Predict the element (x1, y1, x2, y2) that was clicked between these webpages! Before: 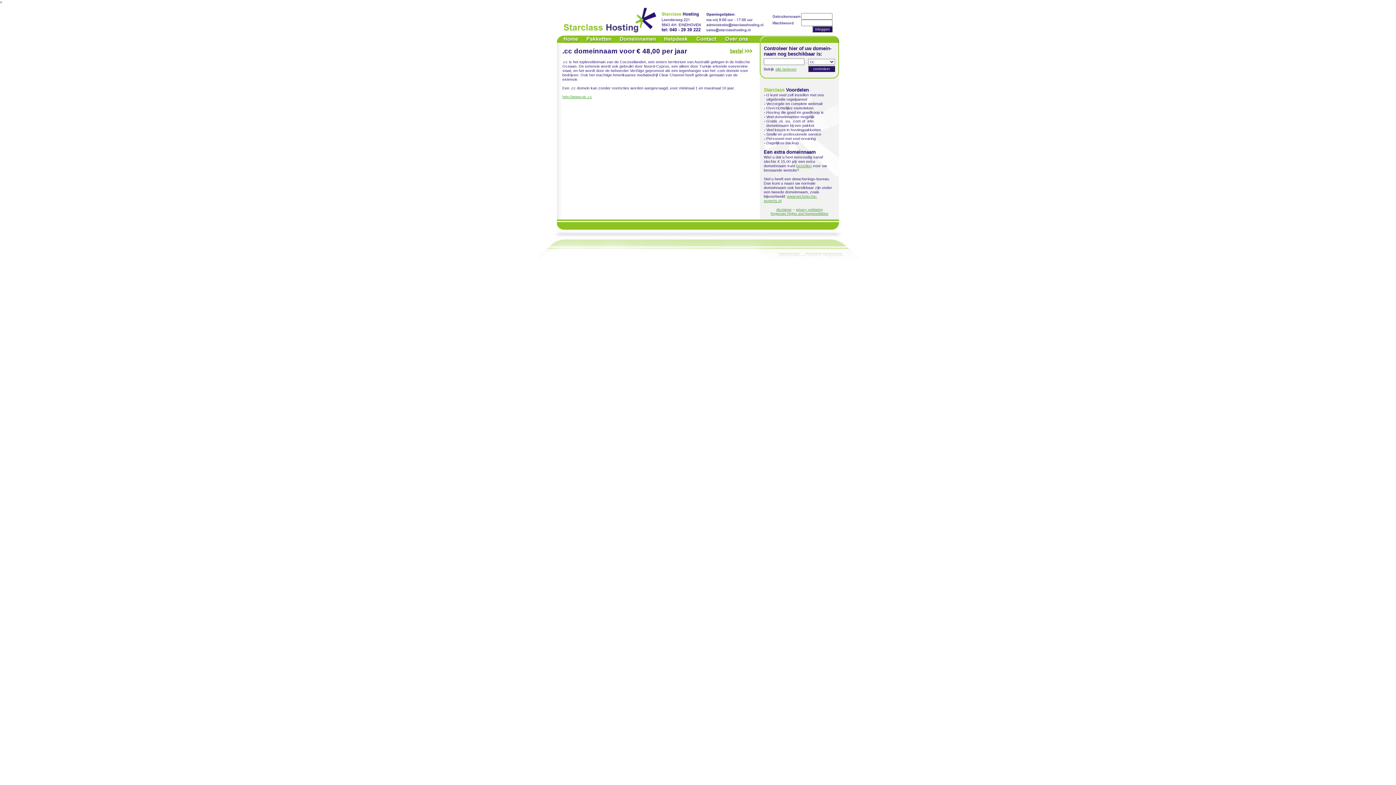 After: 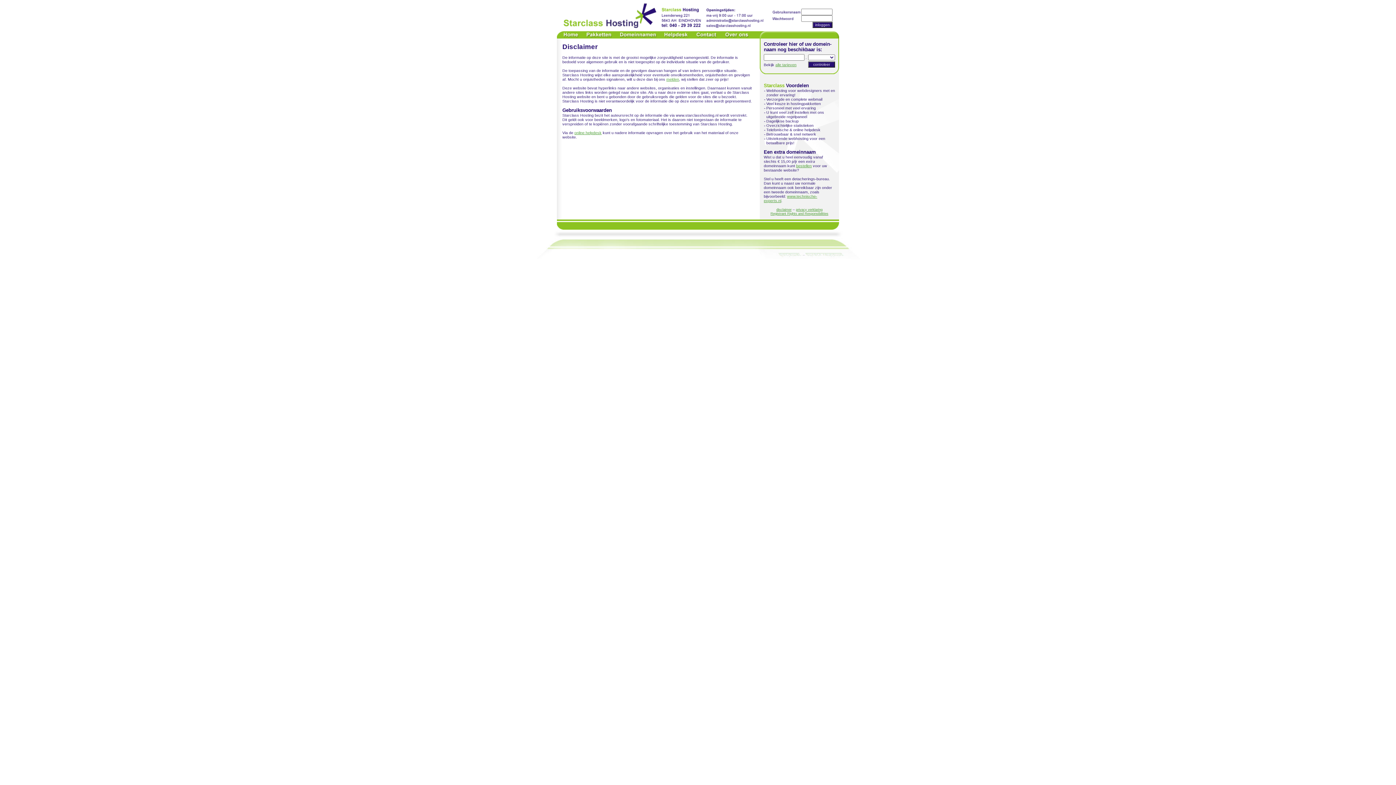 Action: bbox: (776, 207, 791, 211) label: disclaimer